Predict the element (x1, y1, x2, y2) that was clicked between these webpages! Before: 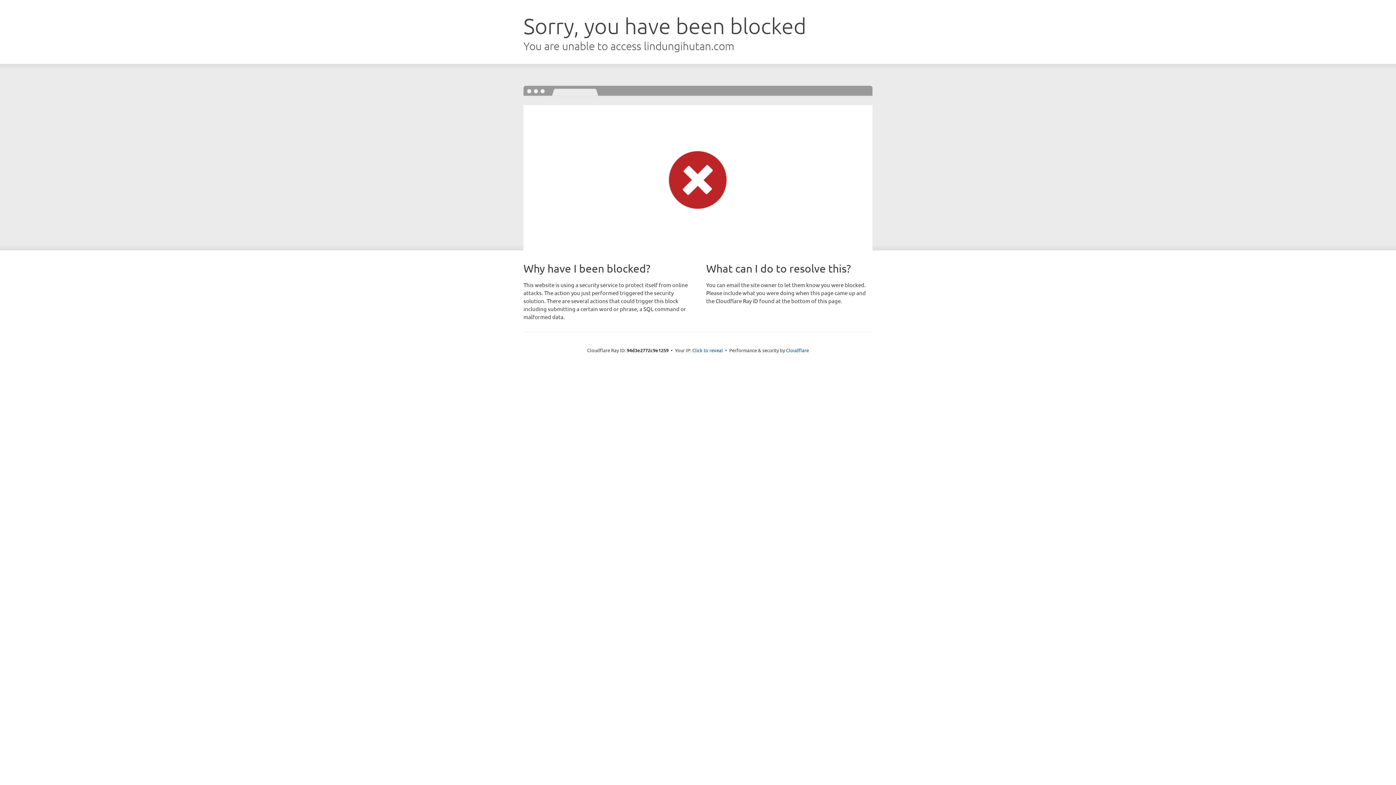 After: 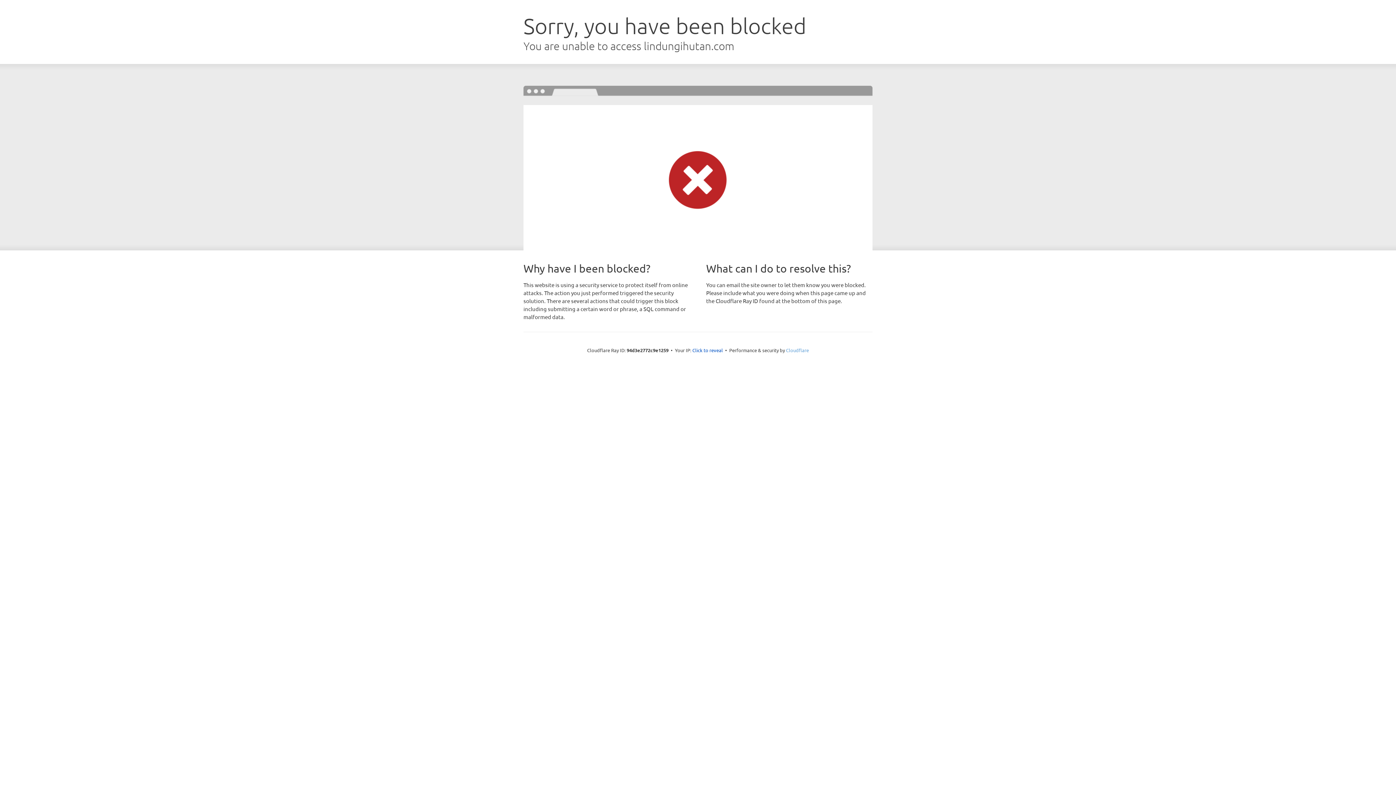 Action: label: Cloudflare bbox: (786, 347, 809, 353)